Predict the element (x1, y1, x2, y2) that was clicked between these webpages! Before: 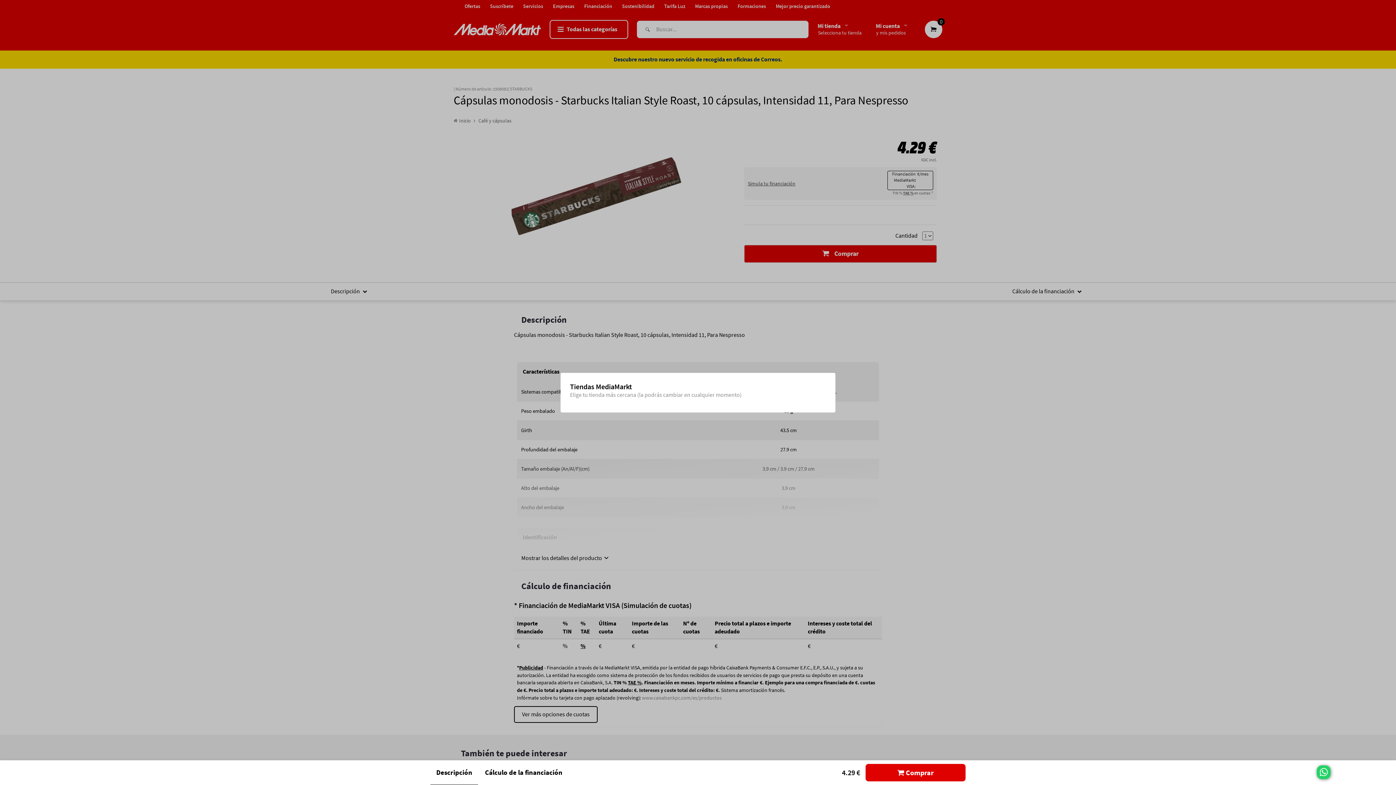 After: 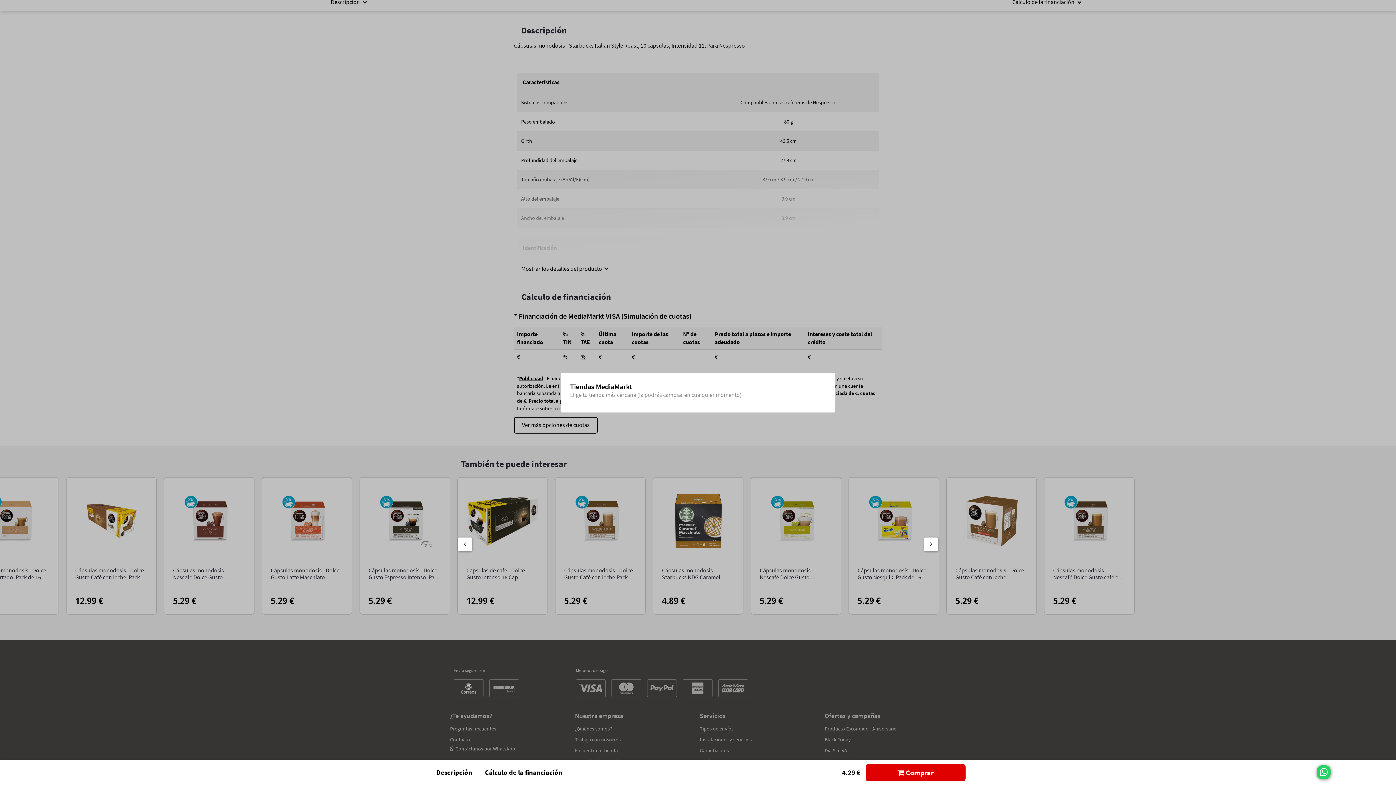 Action: label: Descripción bbox: (430, 768, 478, 778)